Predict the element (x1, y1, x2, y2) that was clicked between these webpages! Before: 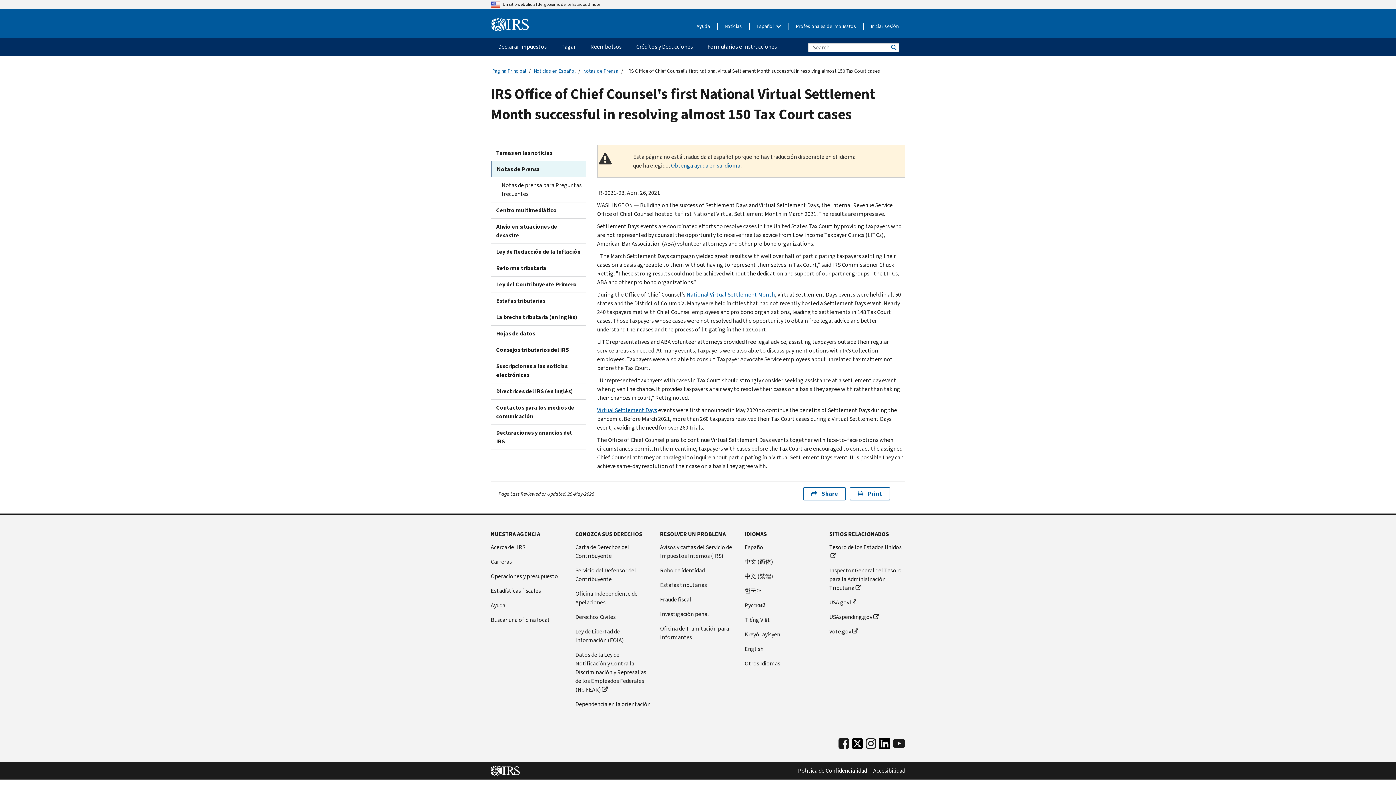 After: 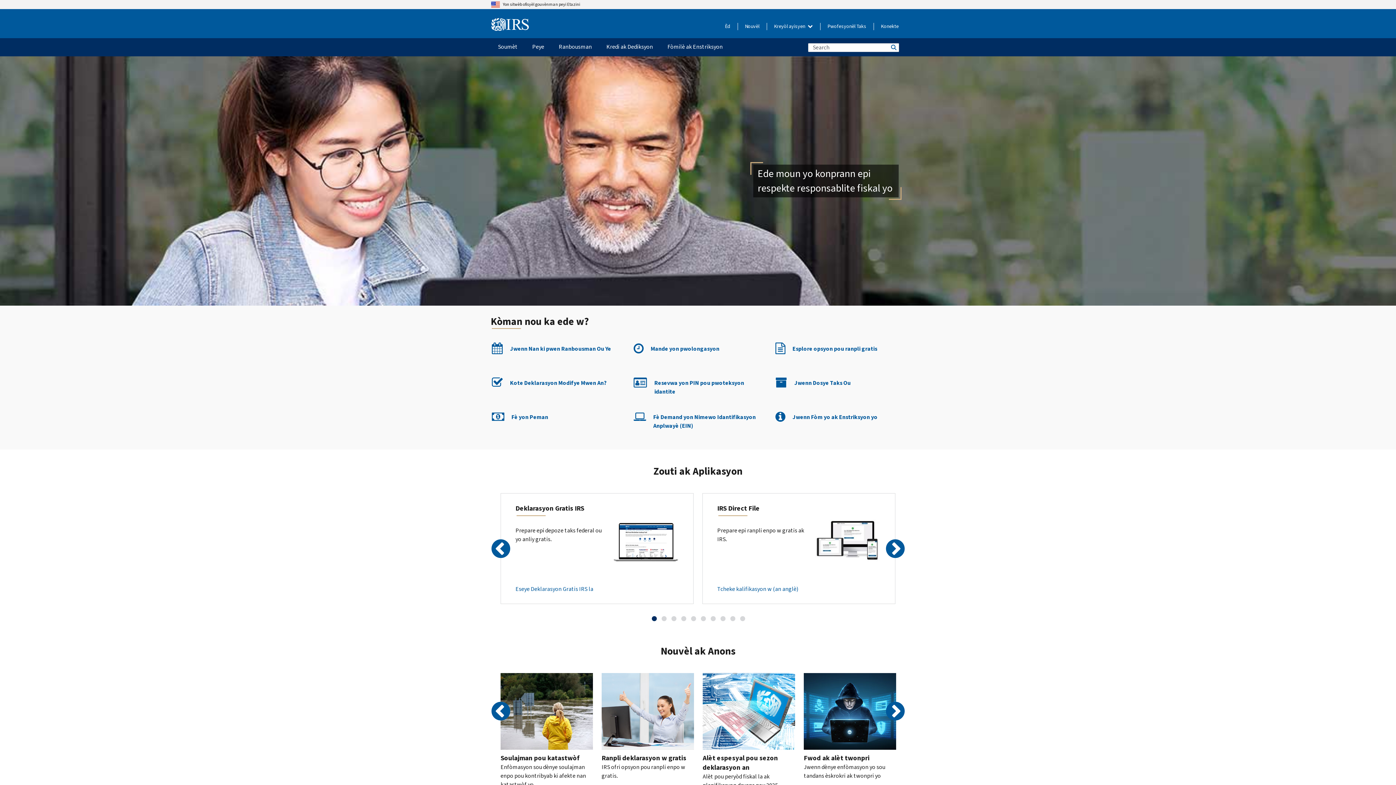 Action: label: Kreyòl ayisyen bbox: (744, 630, 820, 639)